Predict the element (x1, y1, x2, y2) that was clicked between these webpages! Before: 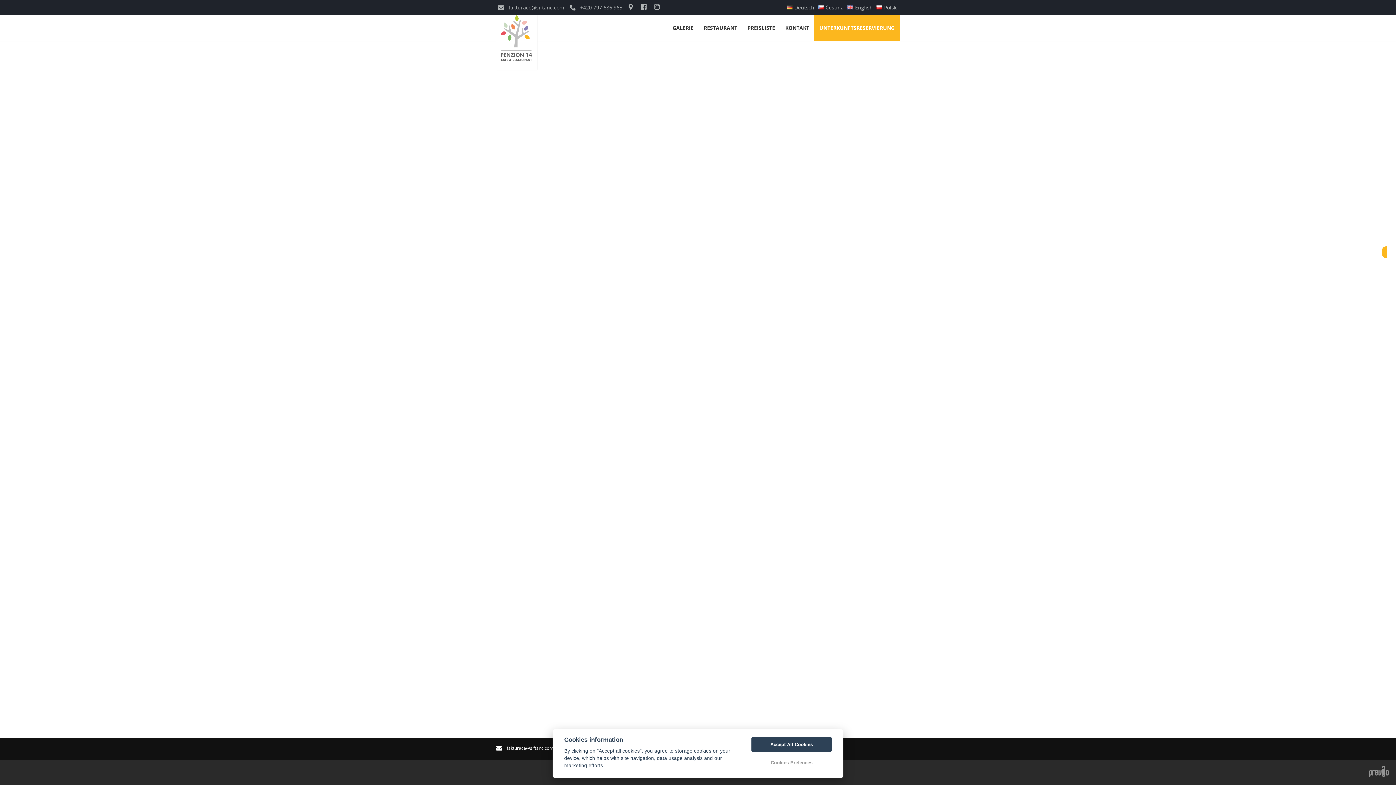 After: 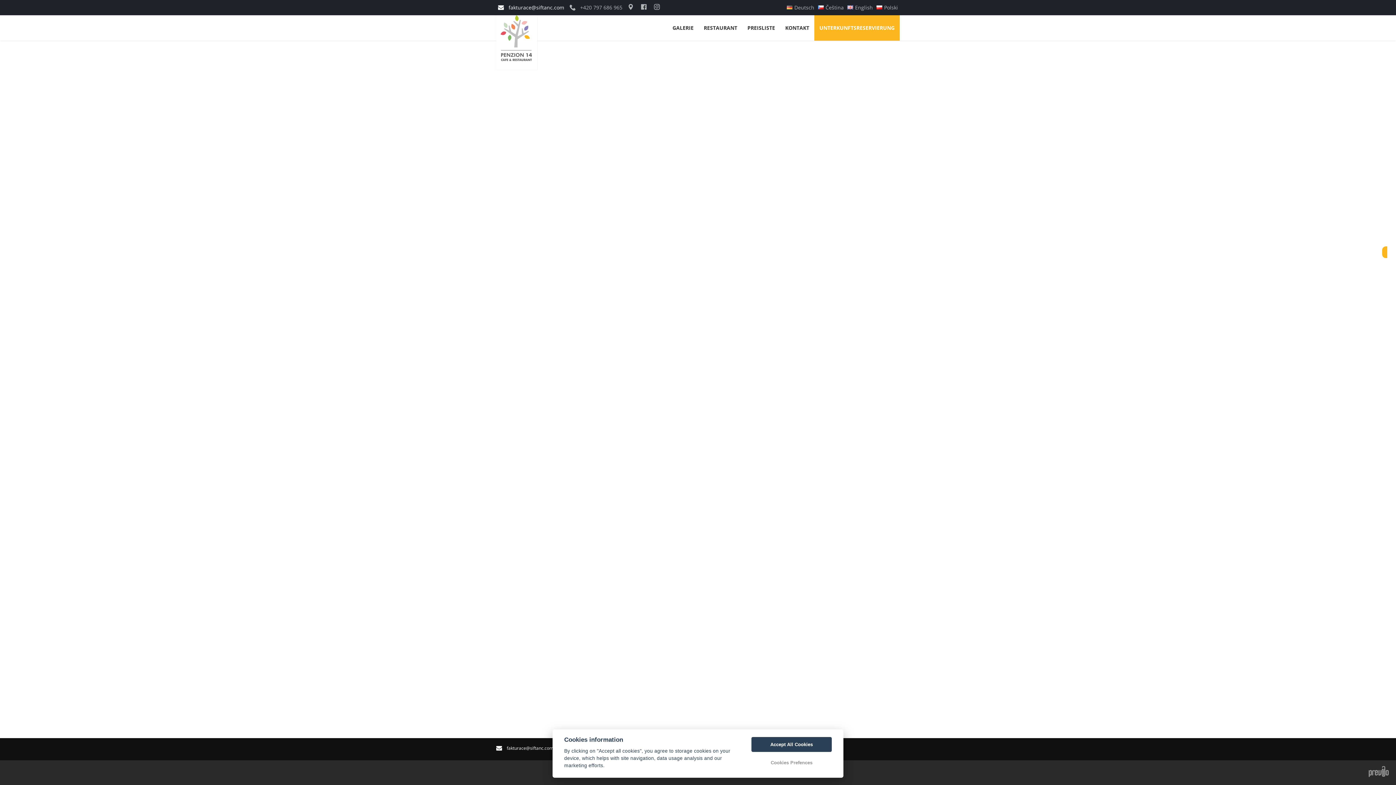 Action: bbox: (498, 3, 564, 11) label: fakturace@siftanc.com